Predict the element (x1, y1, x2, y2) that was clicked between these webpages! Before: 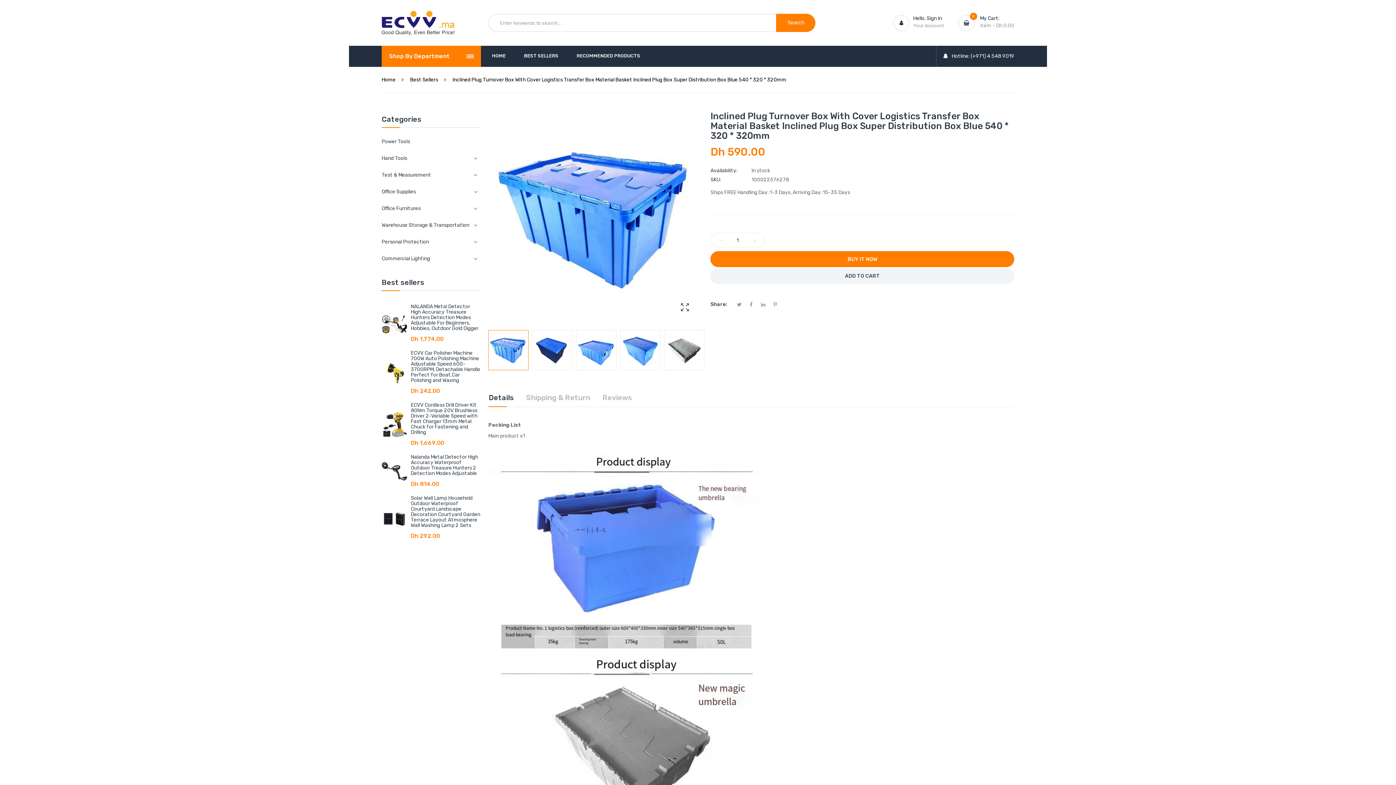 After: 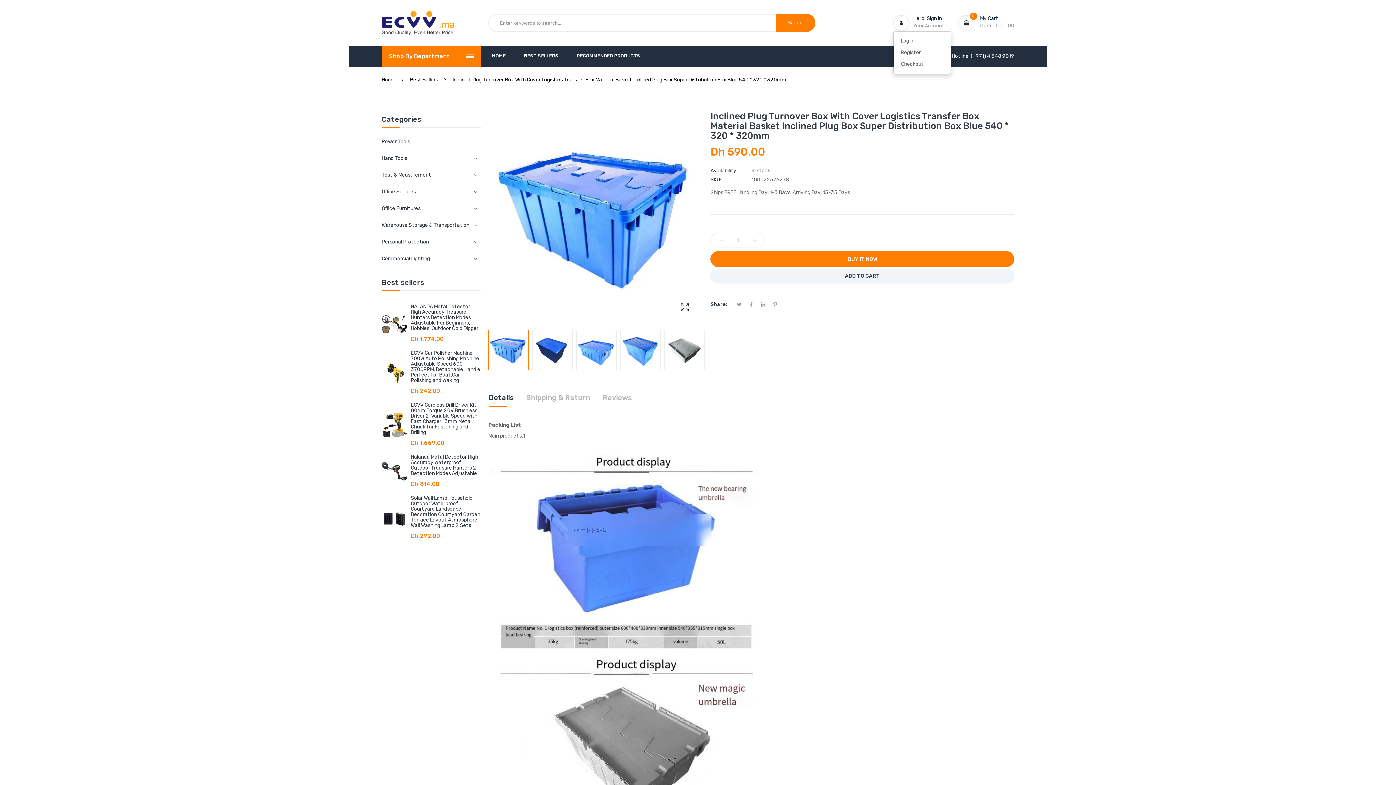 Action: bbox: (913, 22, 943, 28) label: Your Account